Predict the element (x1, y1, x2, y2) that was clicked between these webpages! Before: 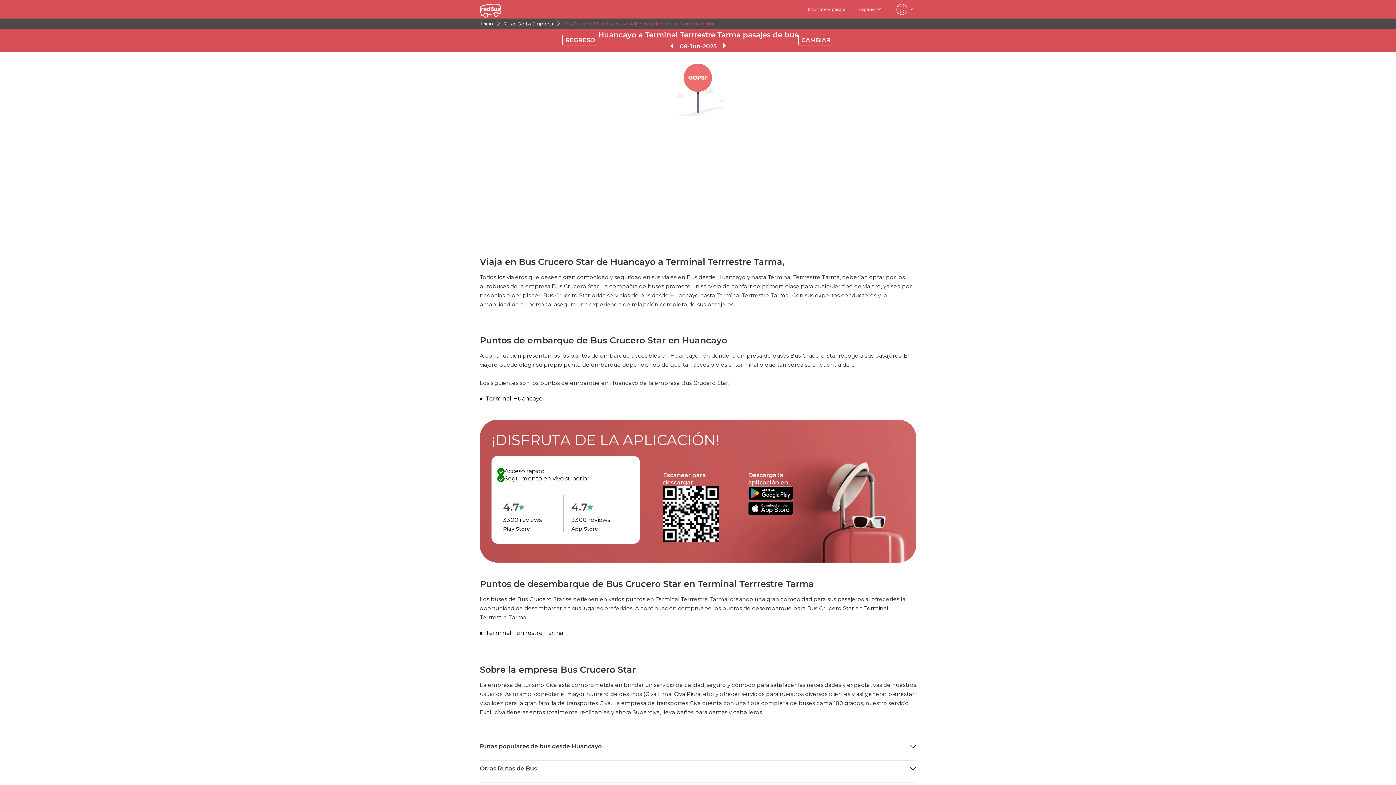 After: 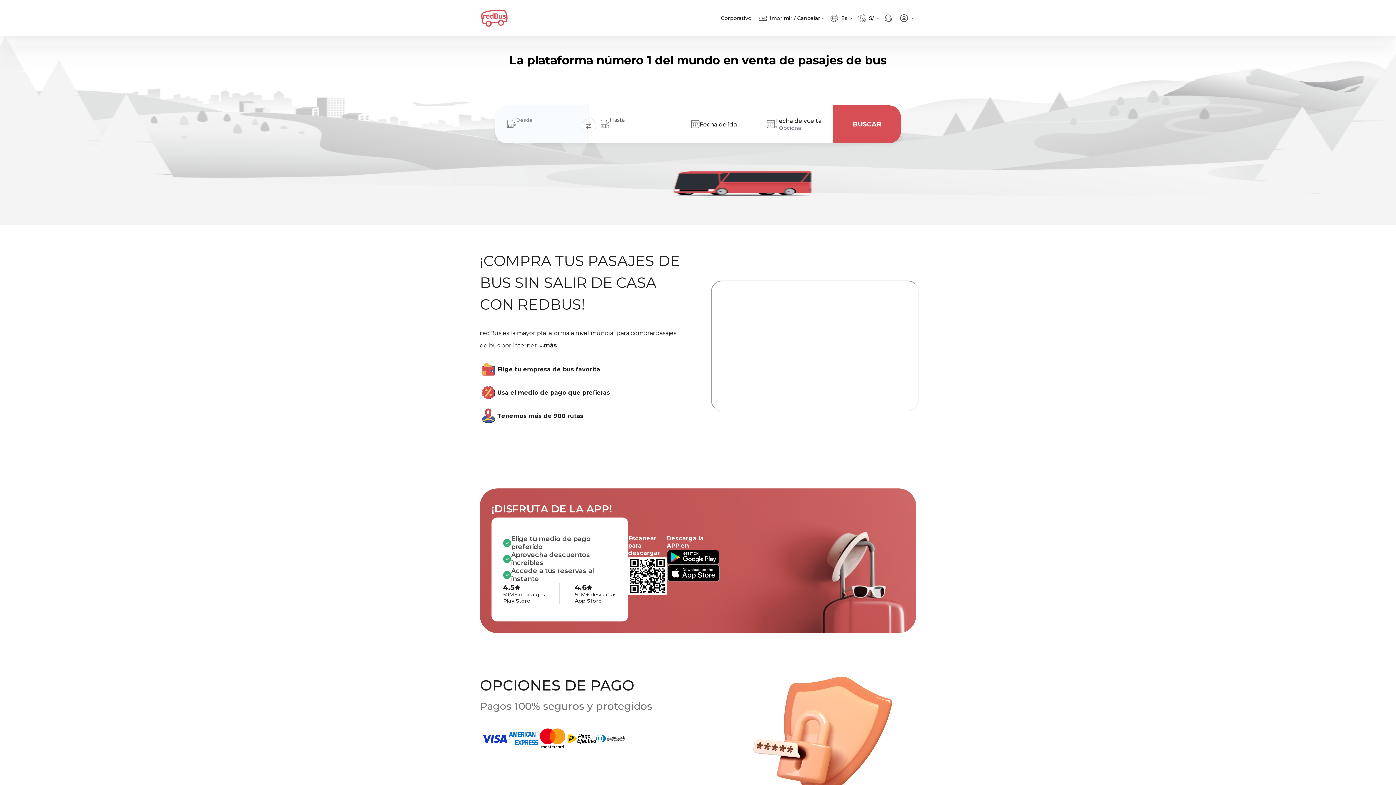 Action: bbox: (480, 0, 523, 18)